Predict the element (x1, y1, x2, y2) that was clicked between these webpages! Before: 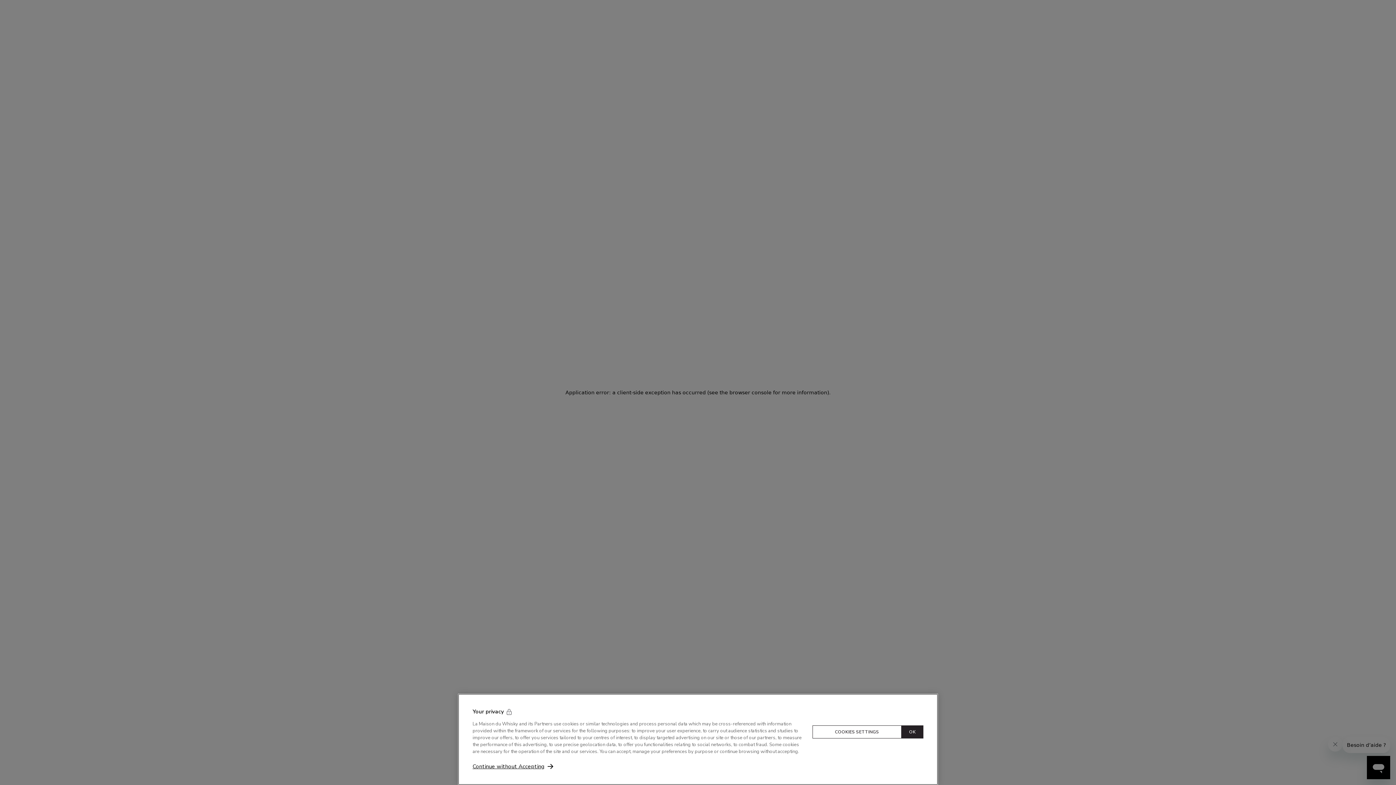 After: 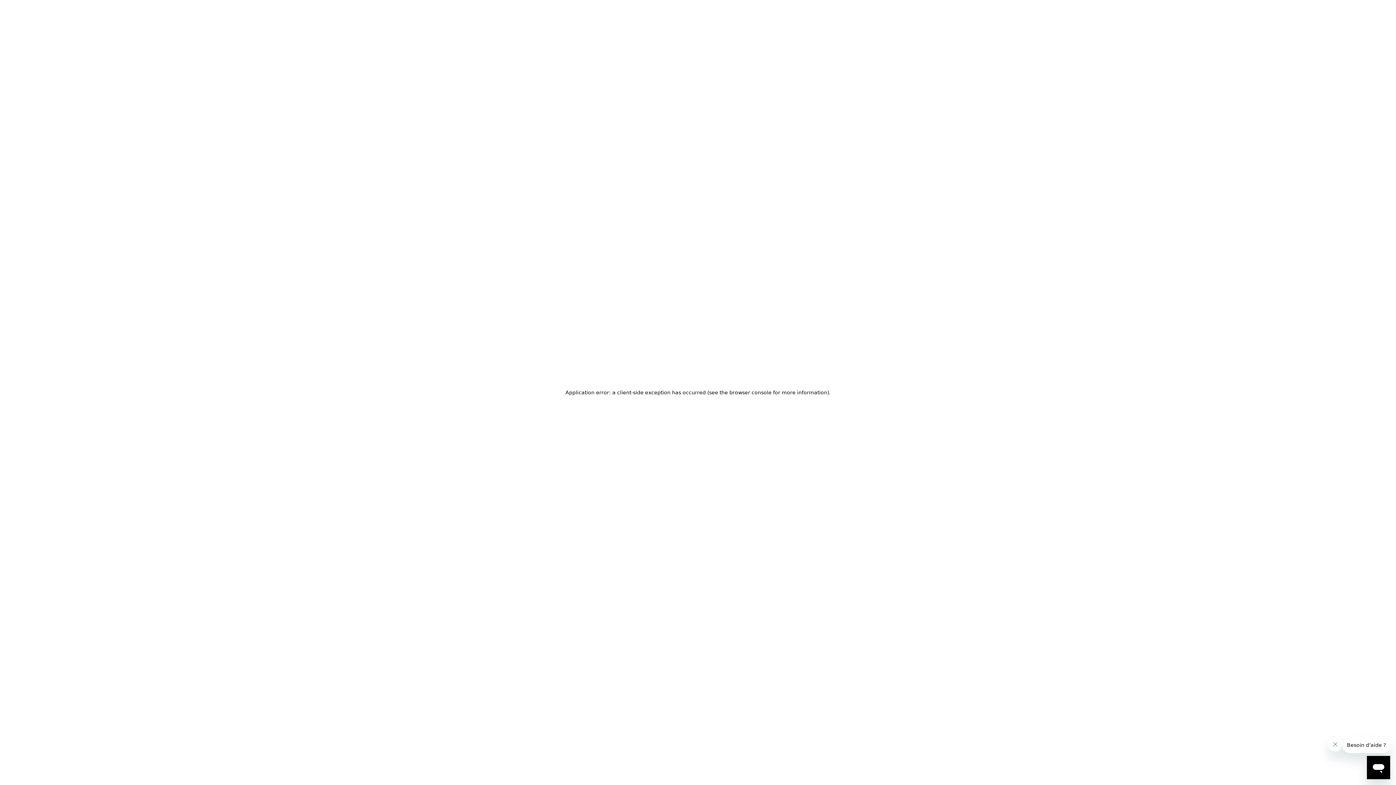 Action: label: Continue without Accepting bbox: (472, 762, 553, 770)